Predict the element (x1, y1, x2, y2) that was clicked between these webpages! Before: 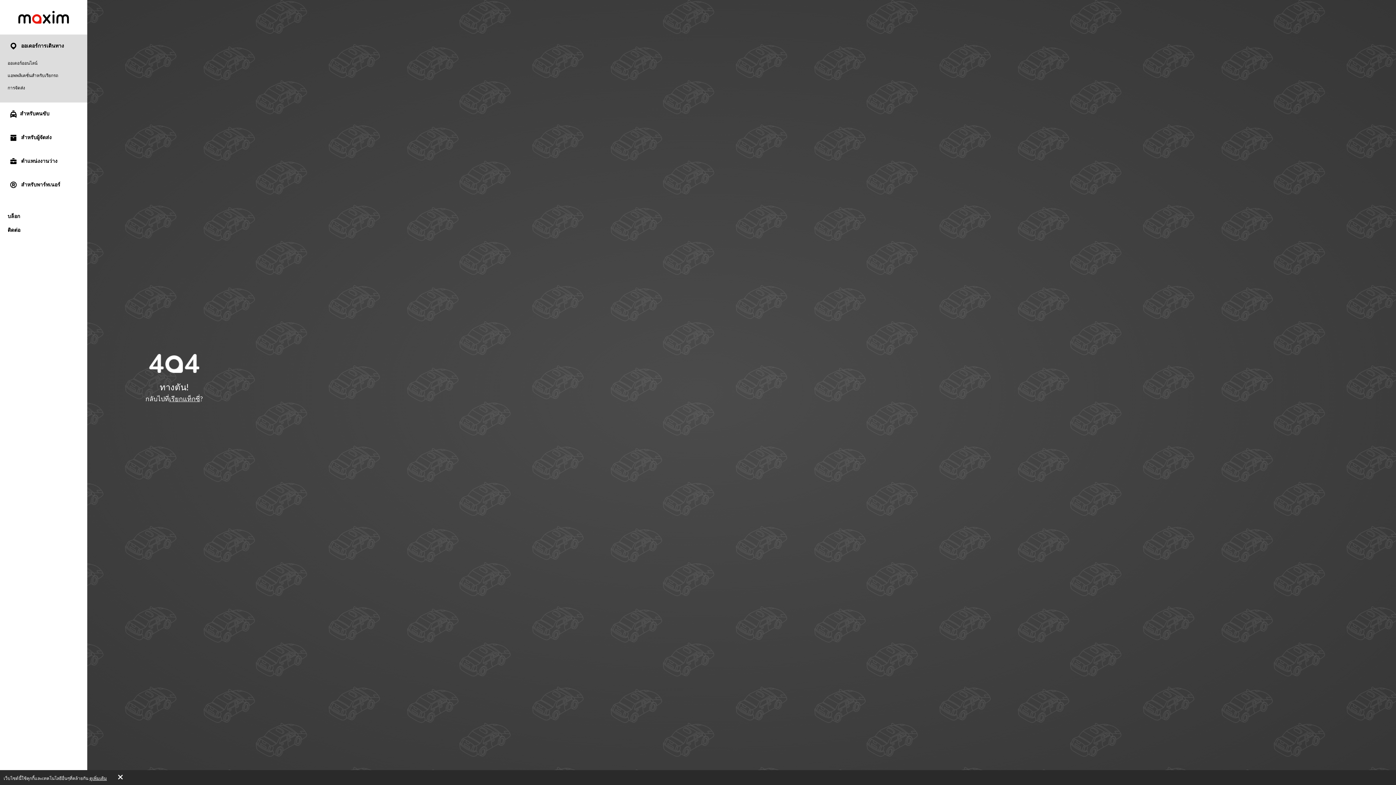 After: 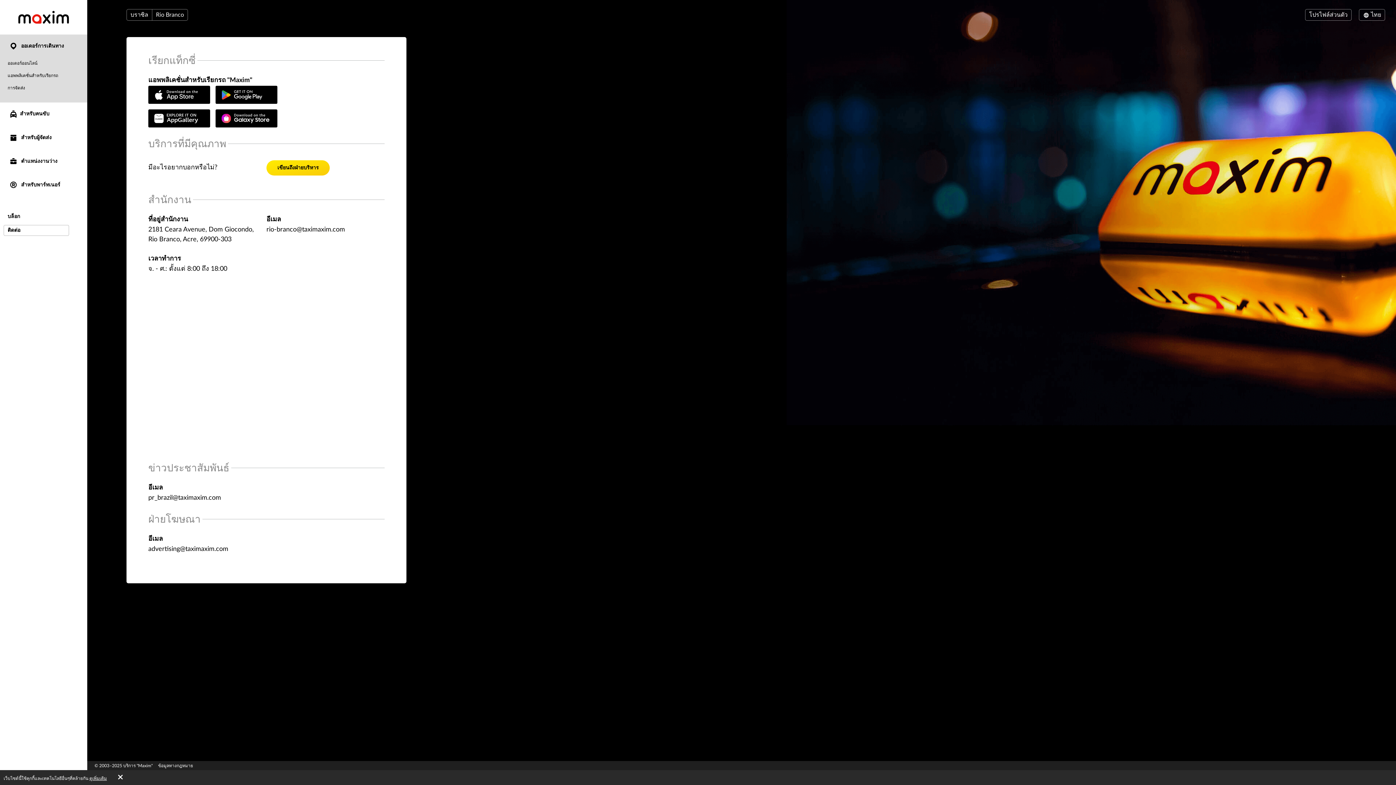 Action: bbox: (3, 225, 69, 236) label: ติดต่อ